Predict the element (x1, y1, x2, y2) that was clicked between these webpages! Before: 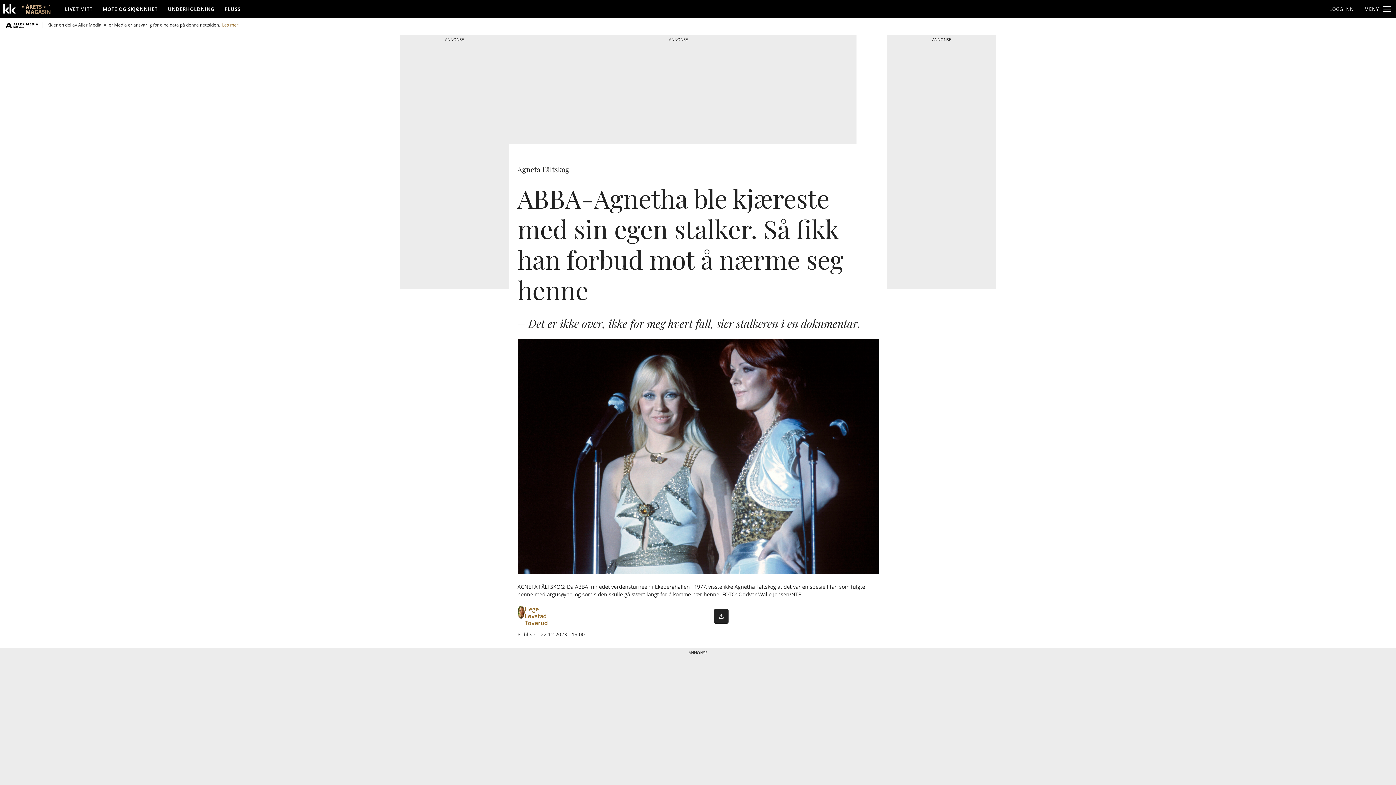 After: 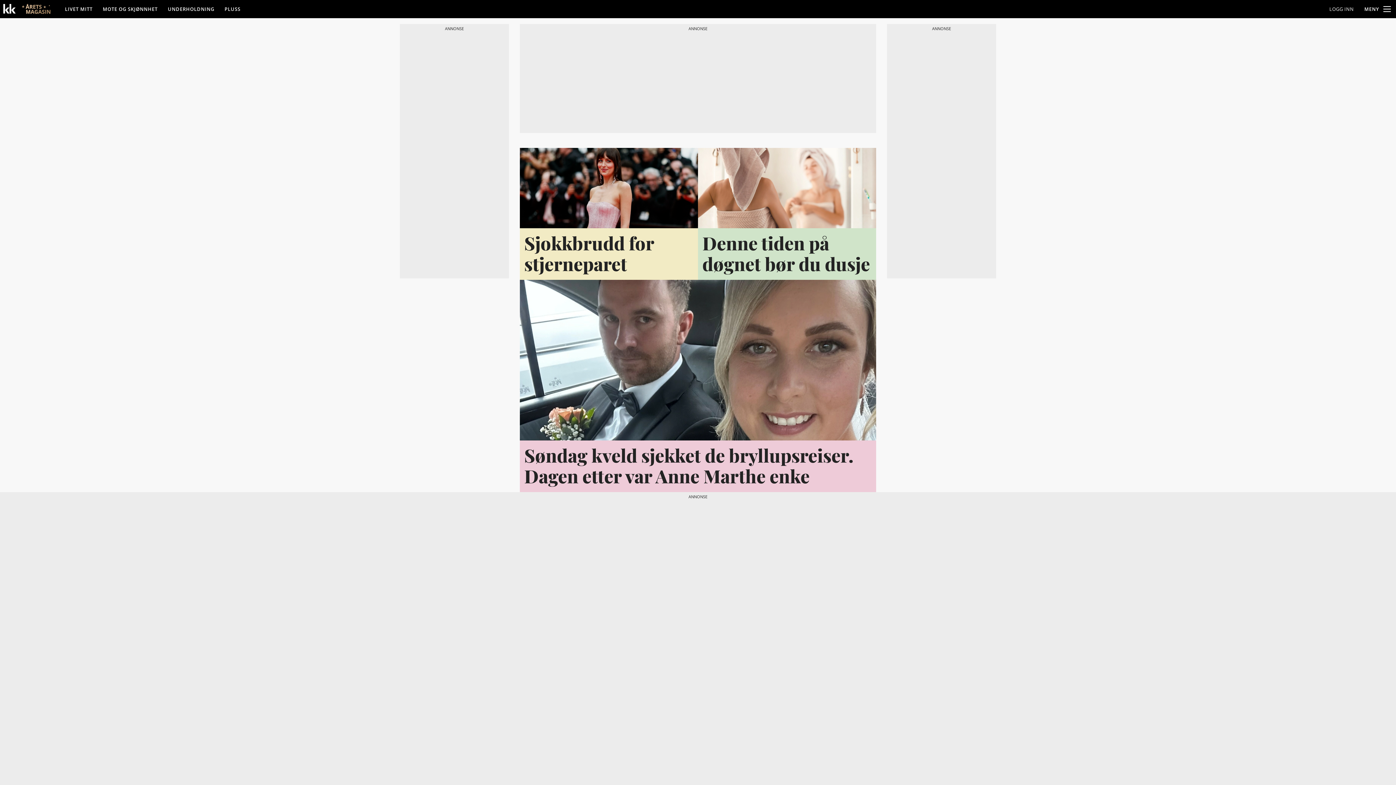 Action: bbox: (0, 0, 18, 18)